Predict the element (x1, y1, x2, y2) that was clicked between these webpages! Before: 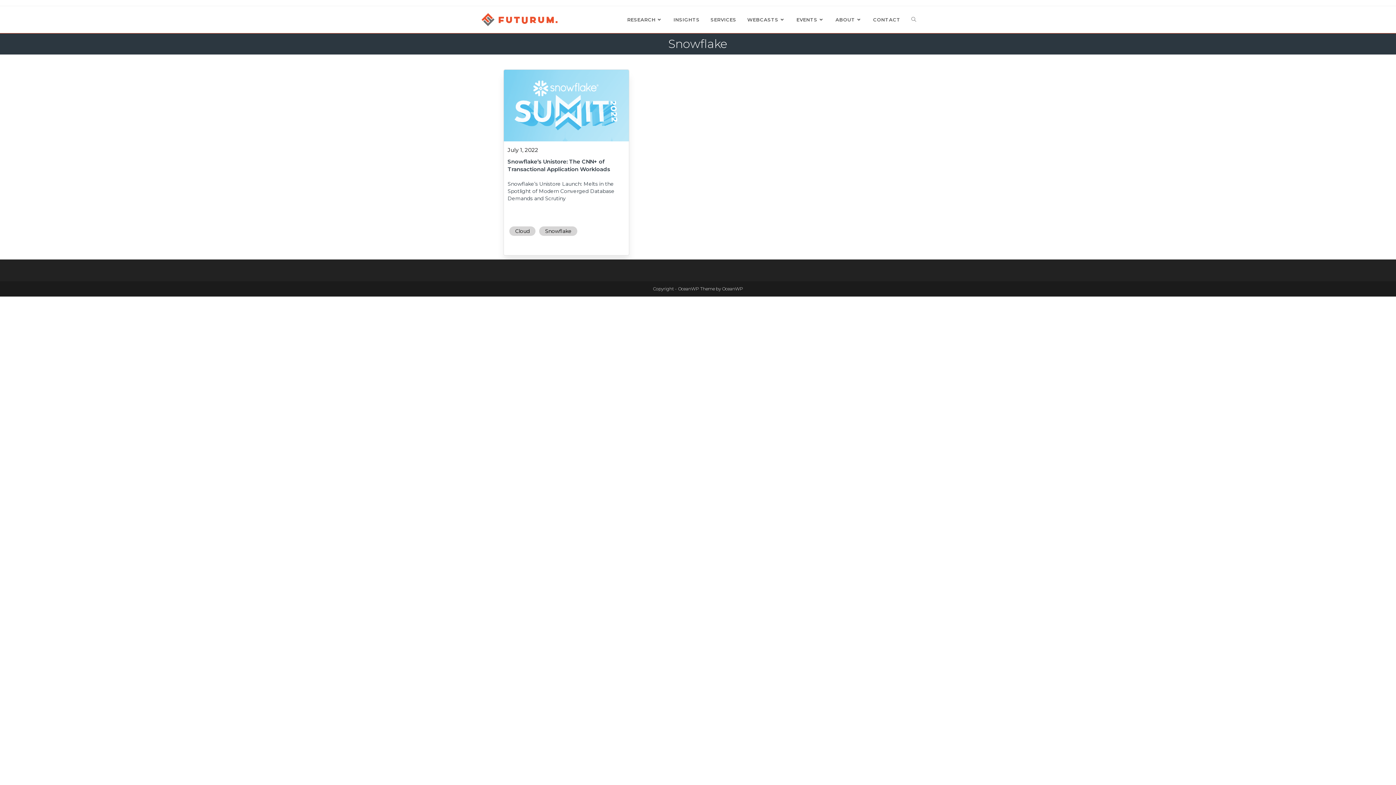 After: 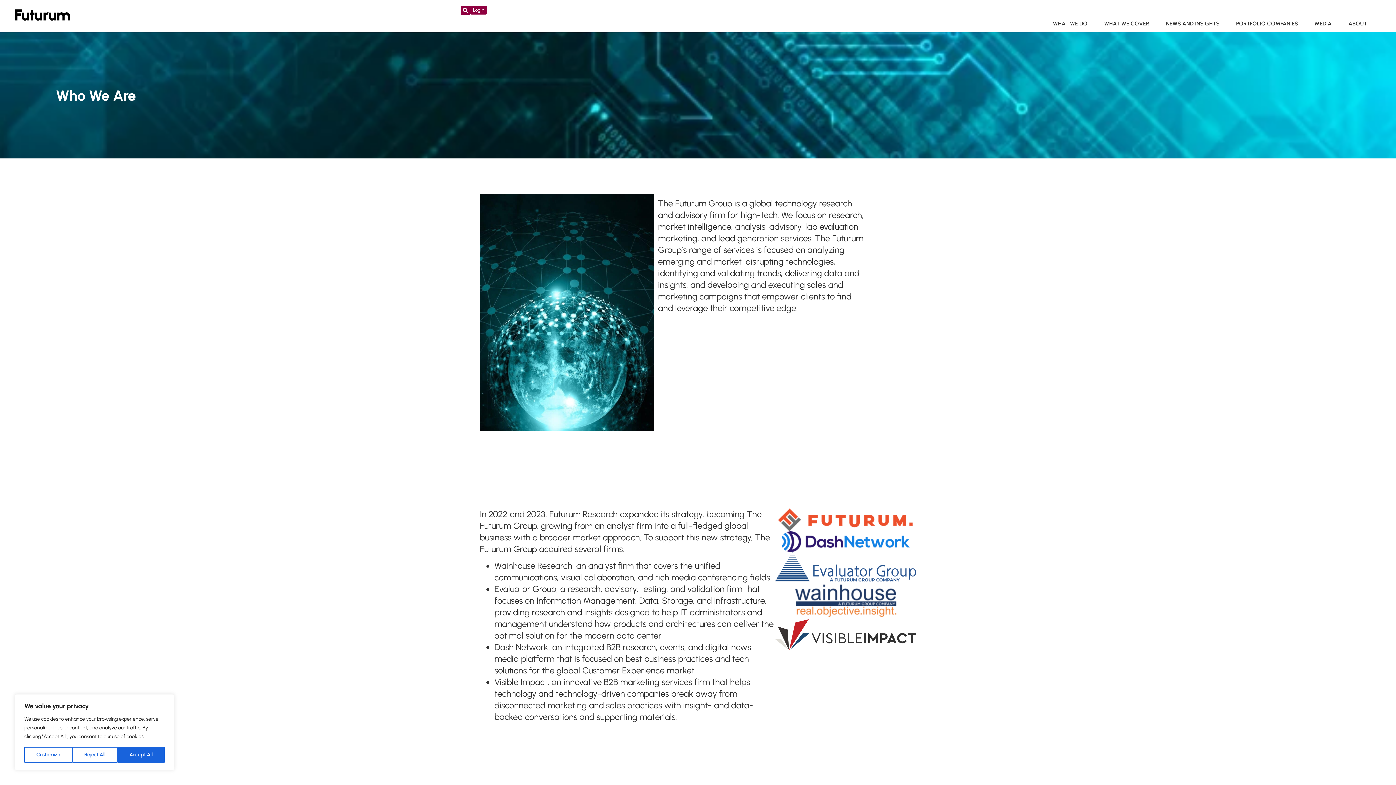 Action: label: ABOUT bbox: (830, 6, 867, 33)